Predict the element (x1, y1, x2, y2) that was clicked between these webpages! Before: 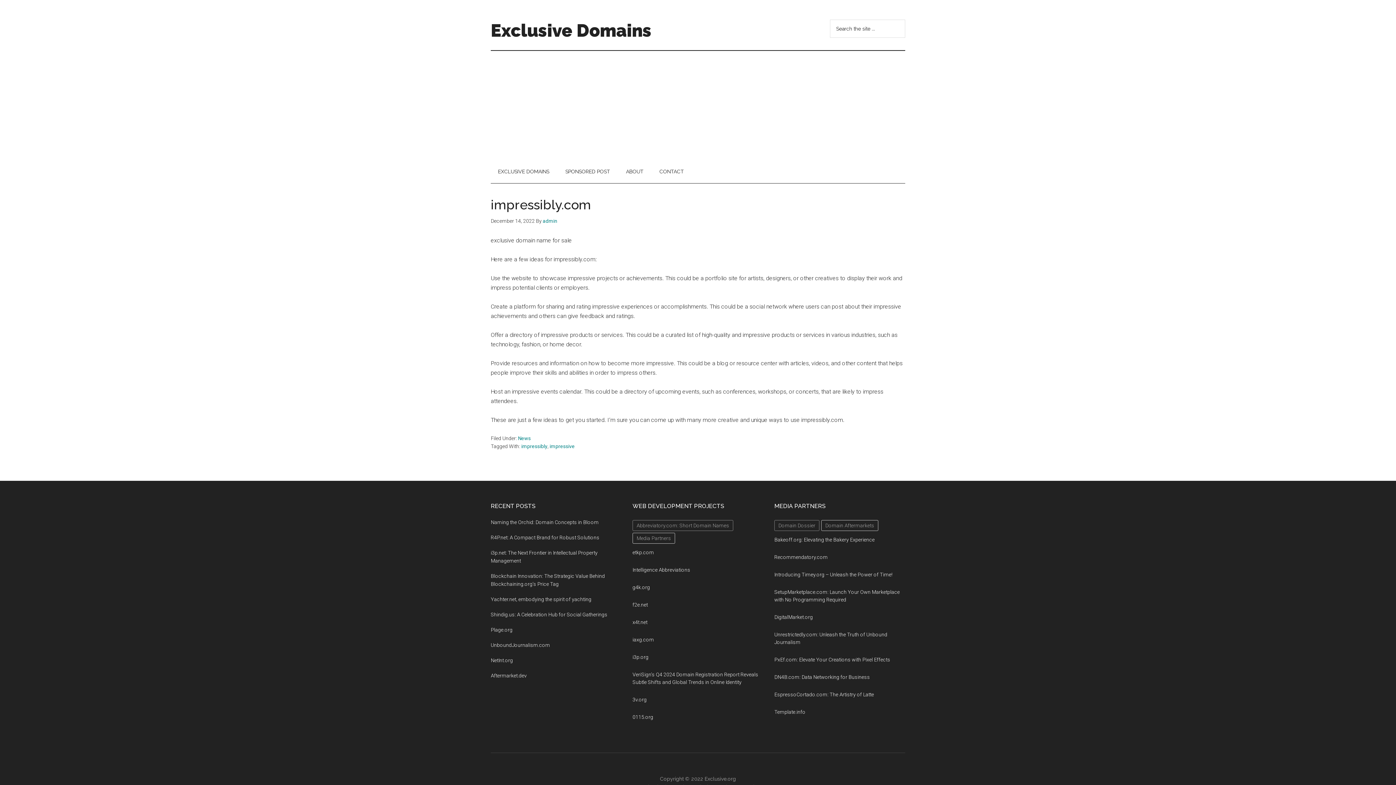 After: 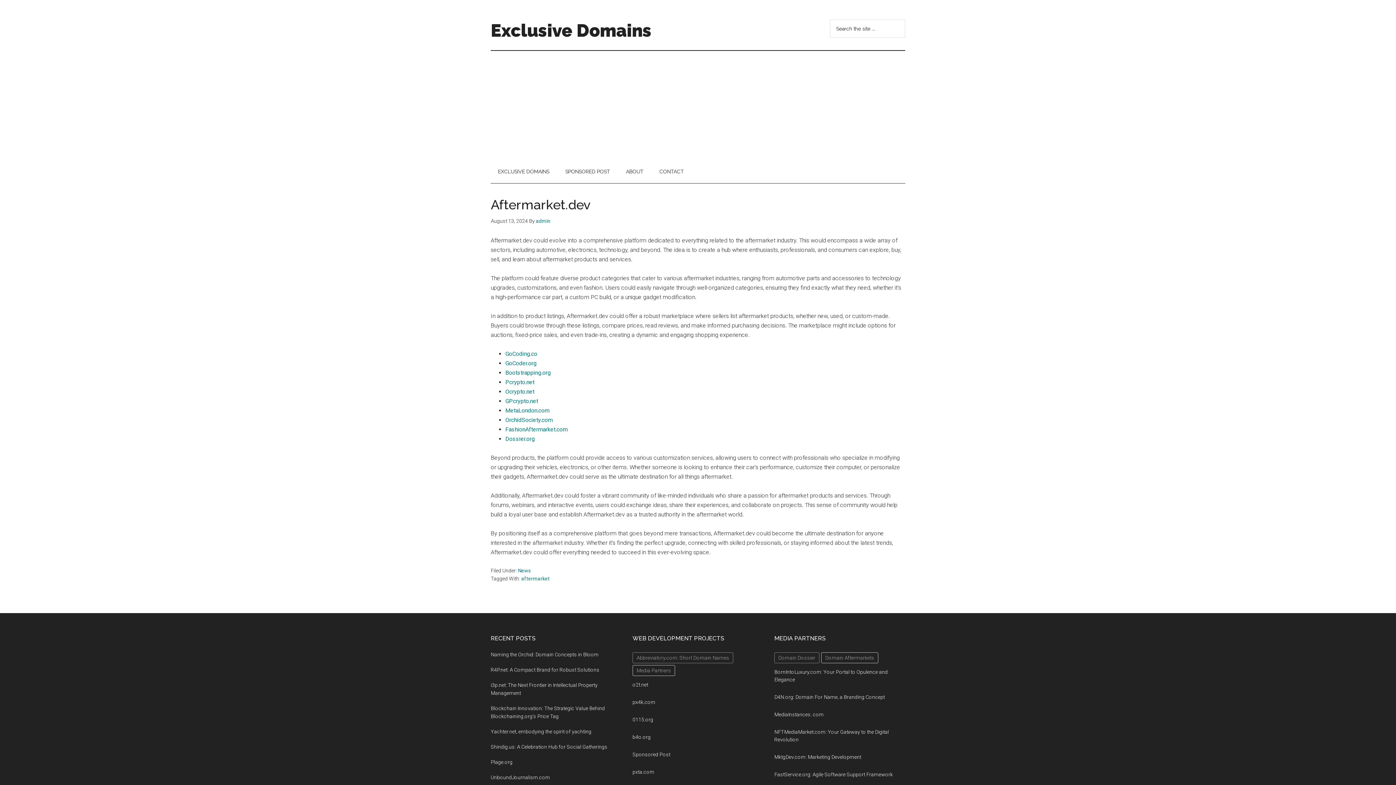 Action: bbox: (490, 673, 526, 678) label: Aftermarket.dev